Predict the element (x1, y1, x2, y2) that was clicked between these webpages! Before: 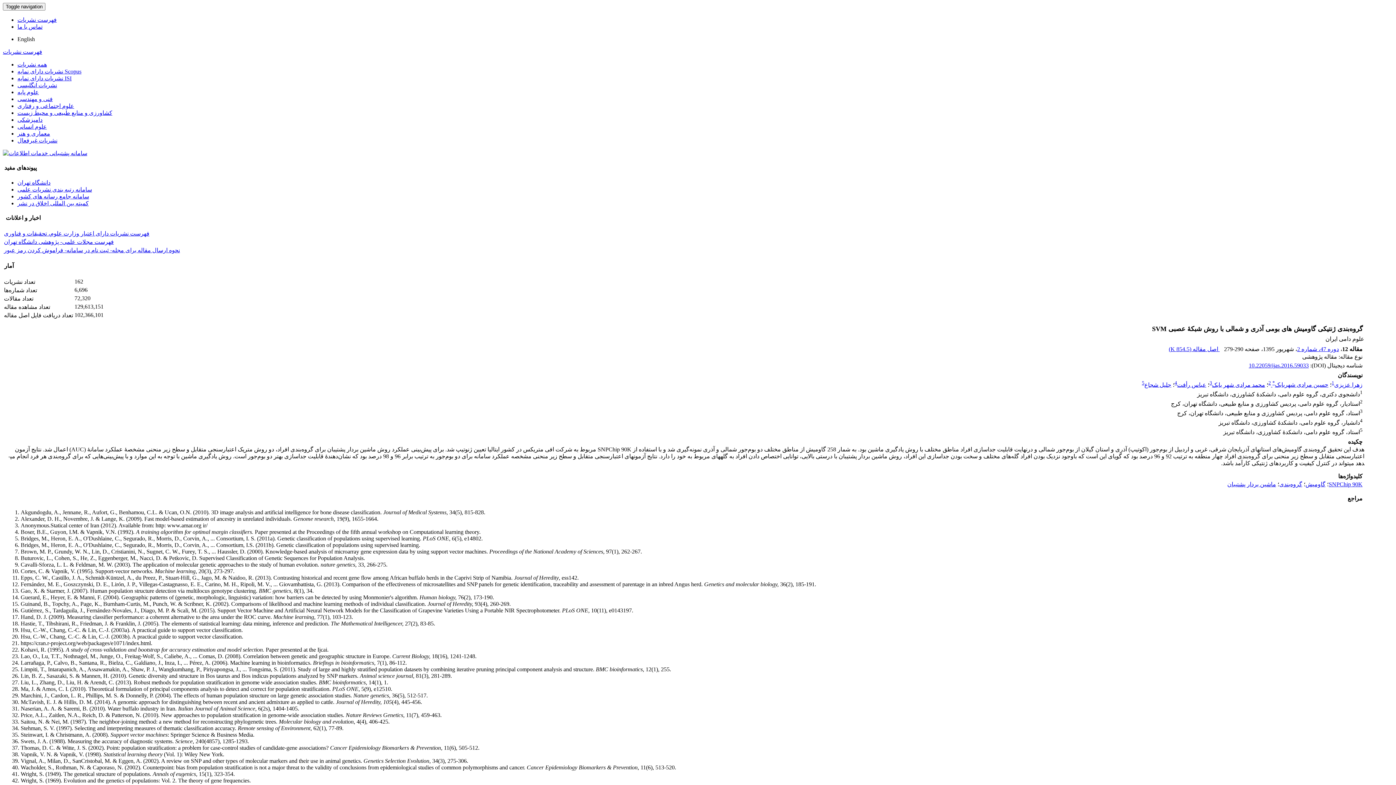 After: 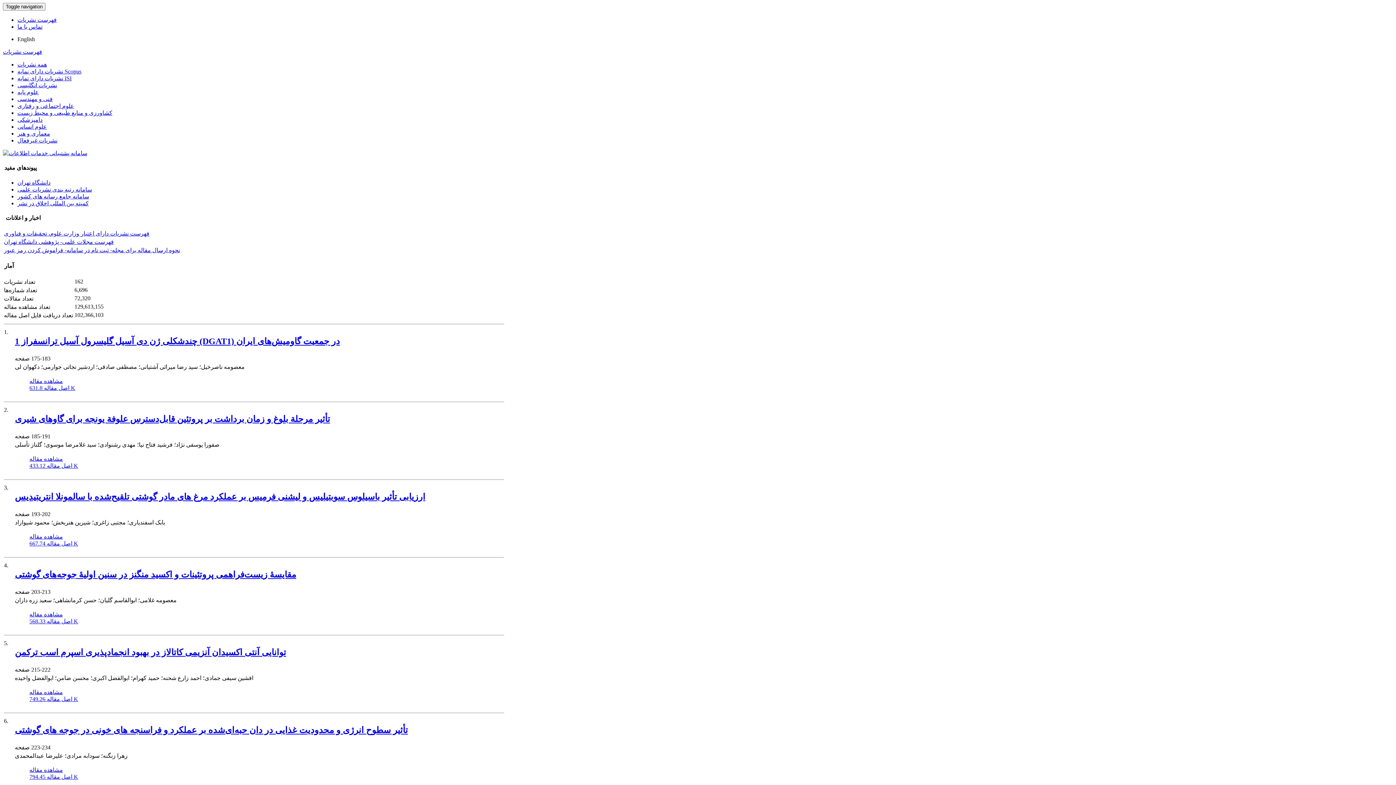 Action: label: دوره 47، شماره 2 bbox: (1297, 346, 1339, 352)